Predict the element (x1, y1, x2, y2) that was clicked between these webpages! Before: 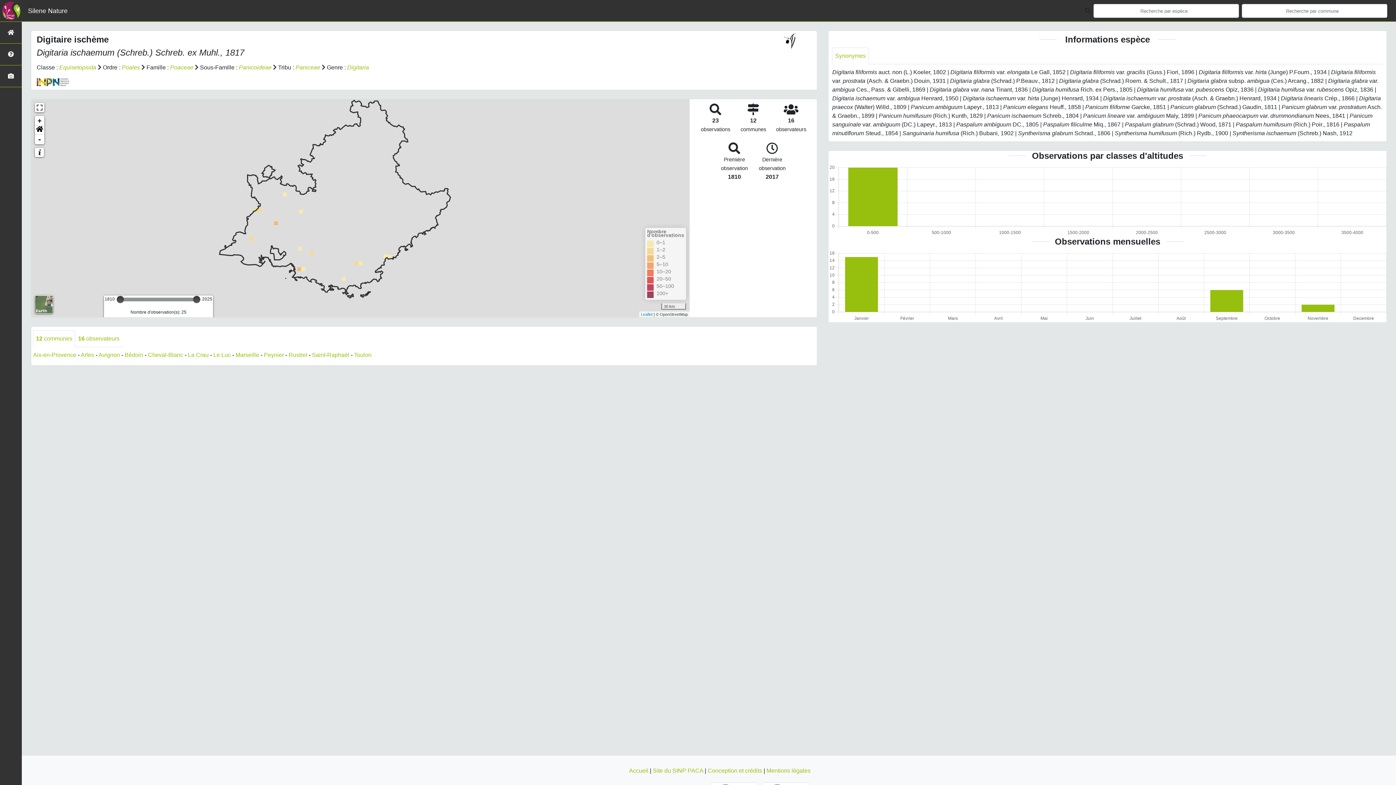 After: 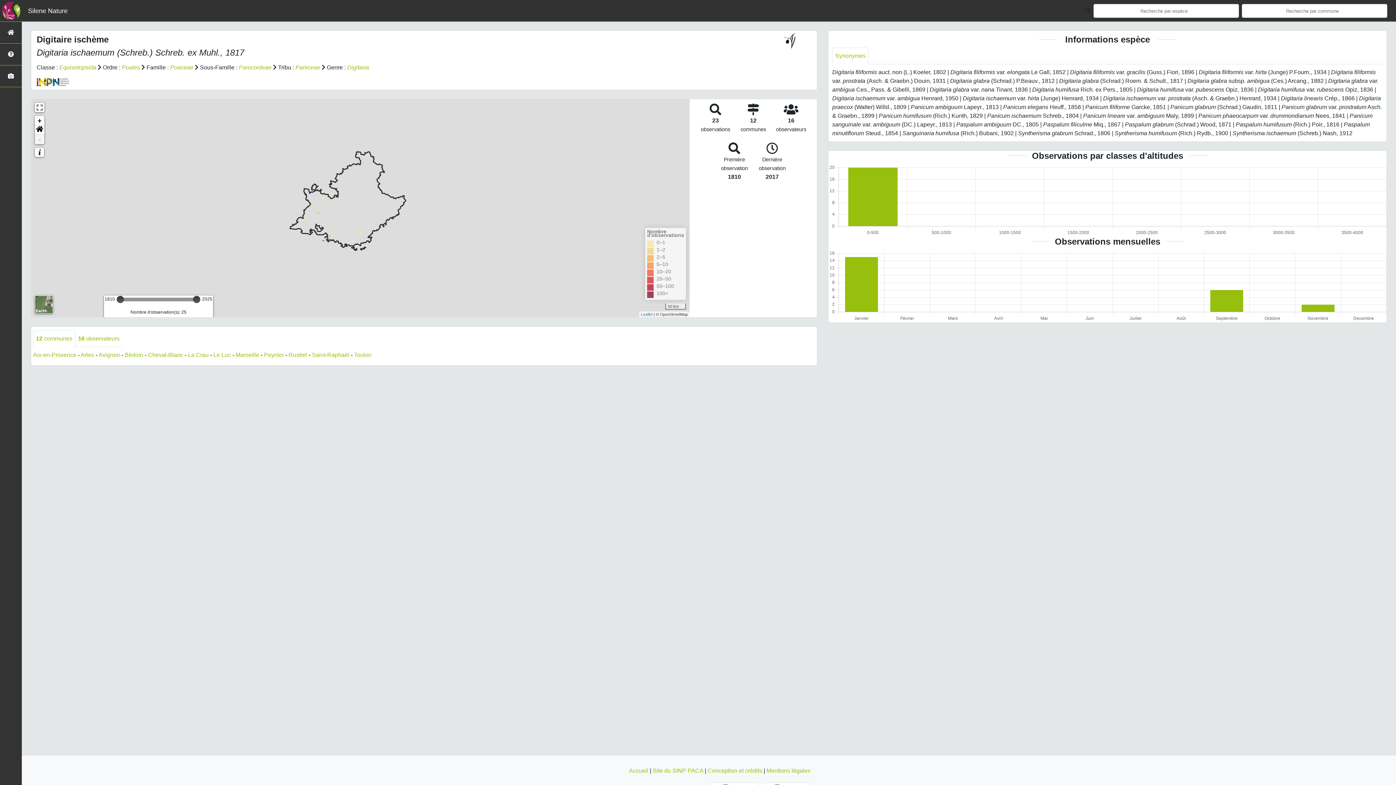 Action: label: Zoom out bbox: (34, 134, 44, 144)